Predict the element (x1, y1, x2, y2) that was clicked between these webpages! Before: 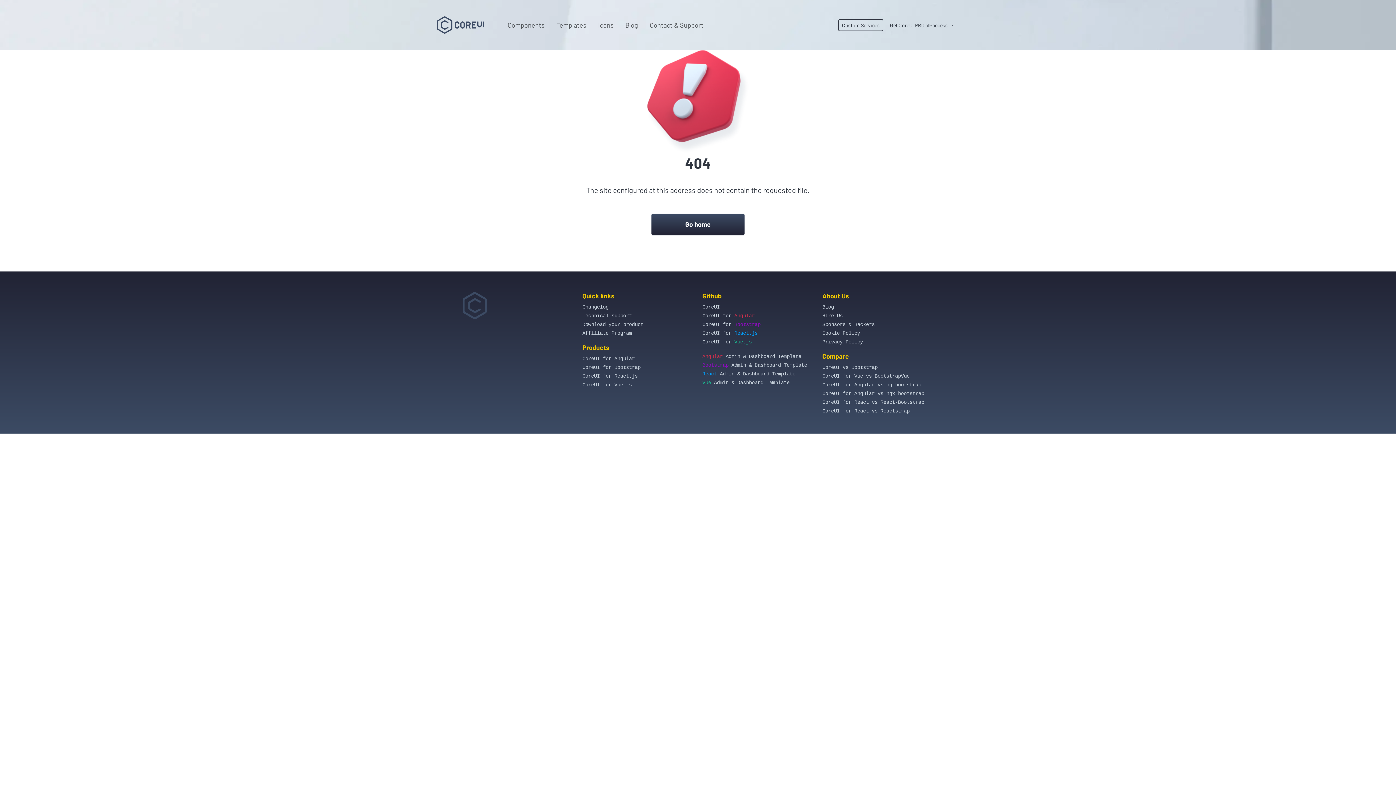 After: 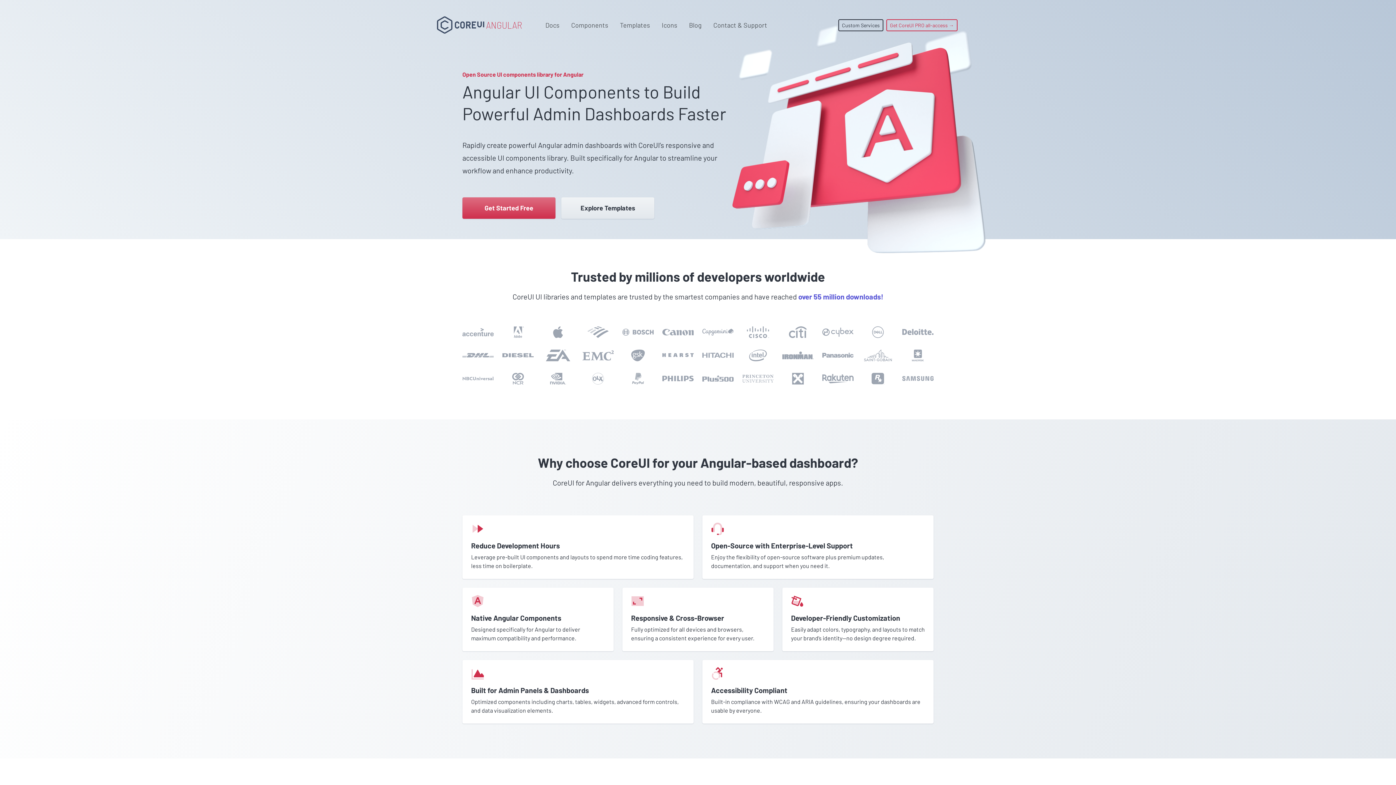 Action: label: CoreUI for Angular bbox: (582, 356, 634, 361)